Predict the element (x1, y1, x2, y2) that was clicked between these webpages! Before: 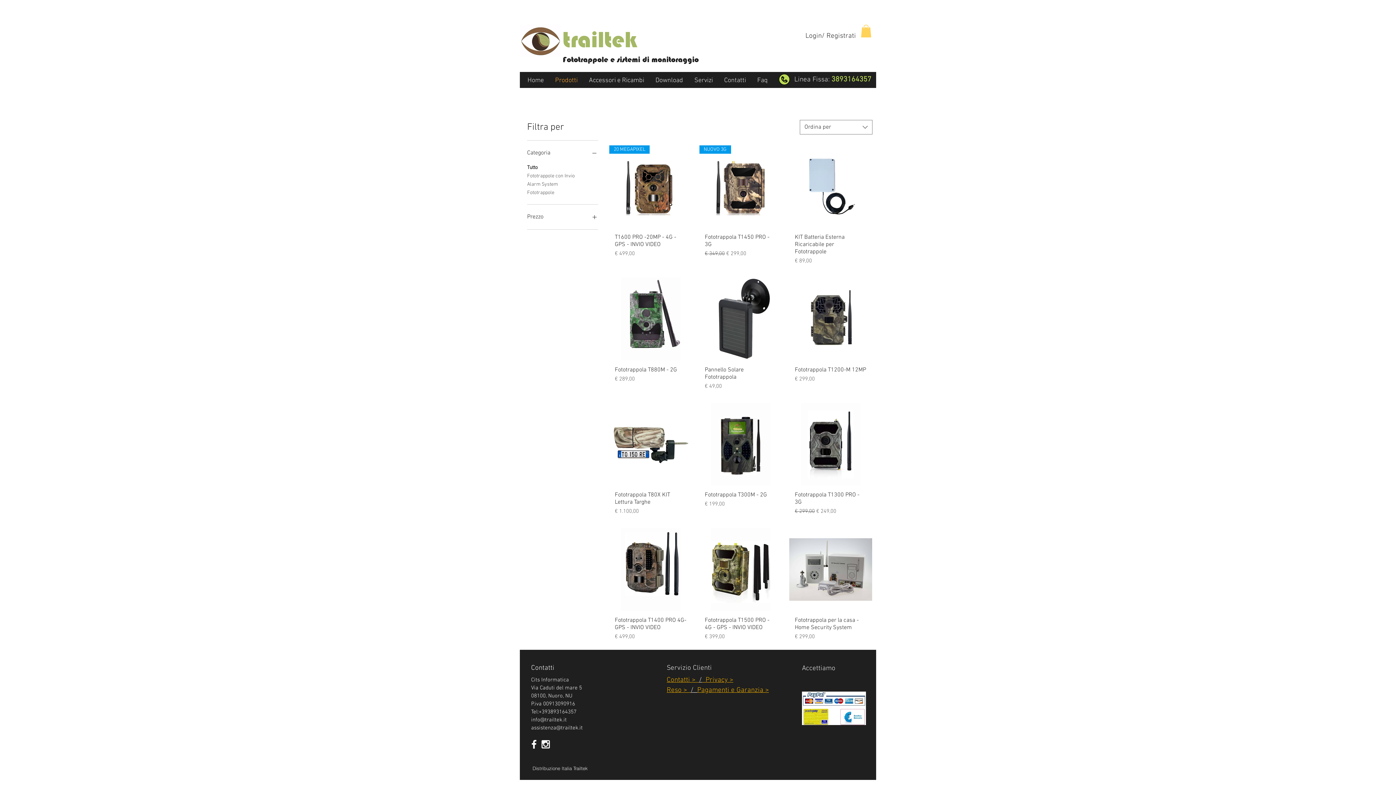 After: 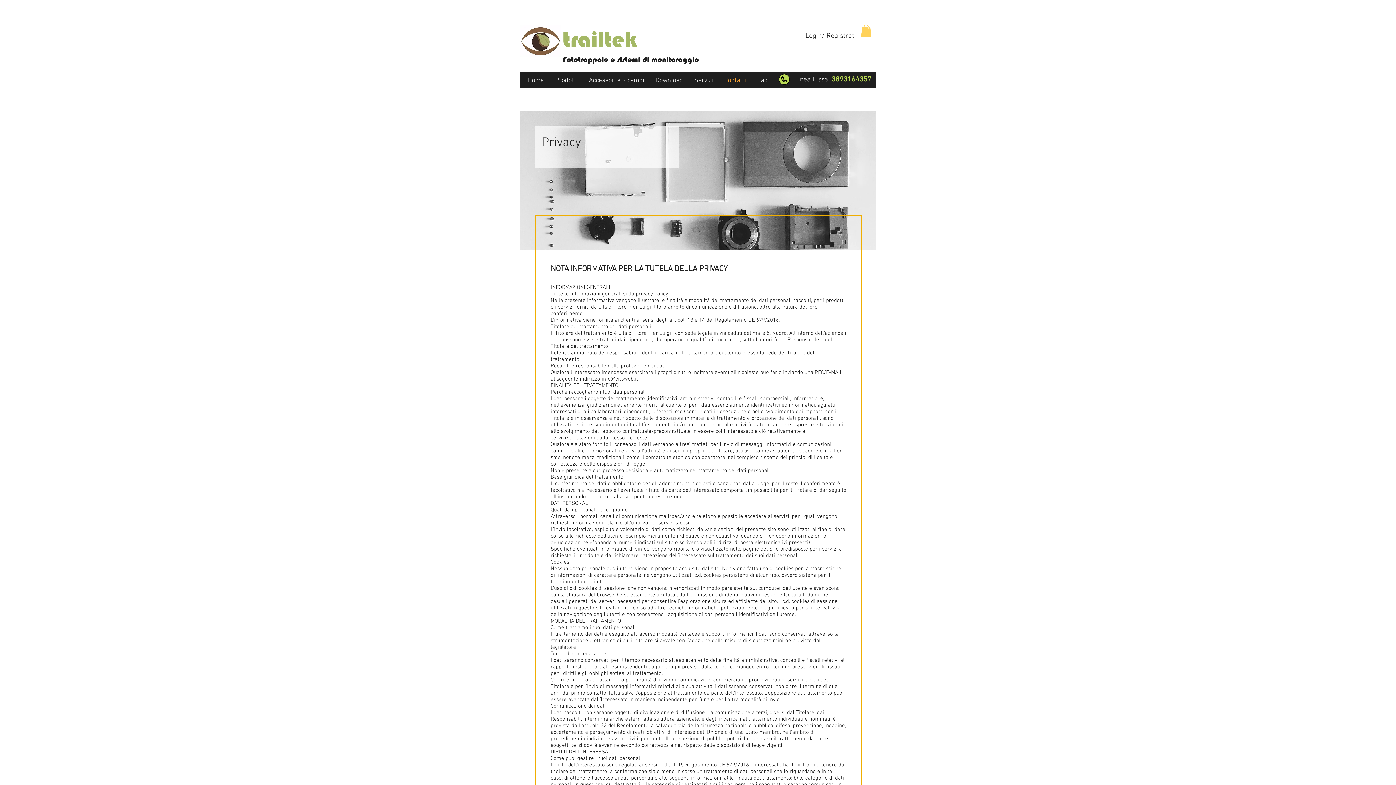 Action: label: Privacy > bbox: (705, 676, 733, 684)